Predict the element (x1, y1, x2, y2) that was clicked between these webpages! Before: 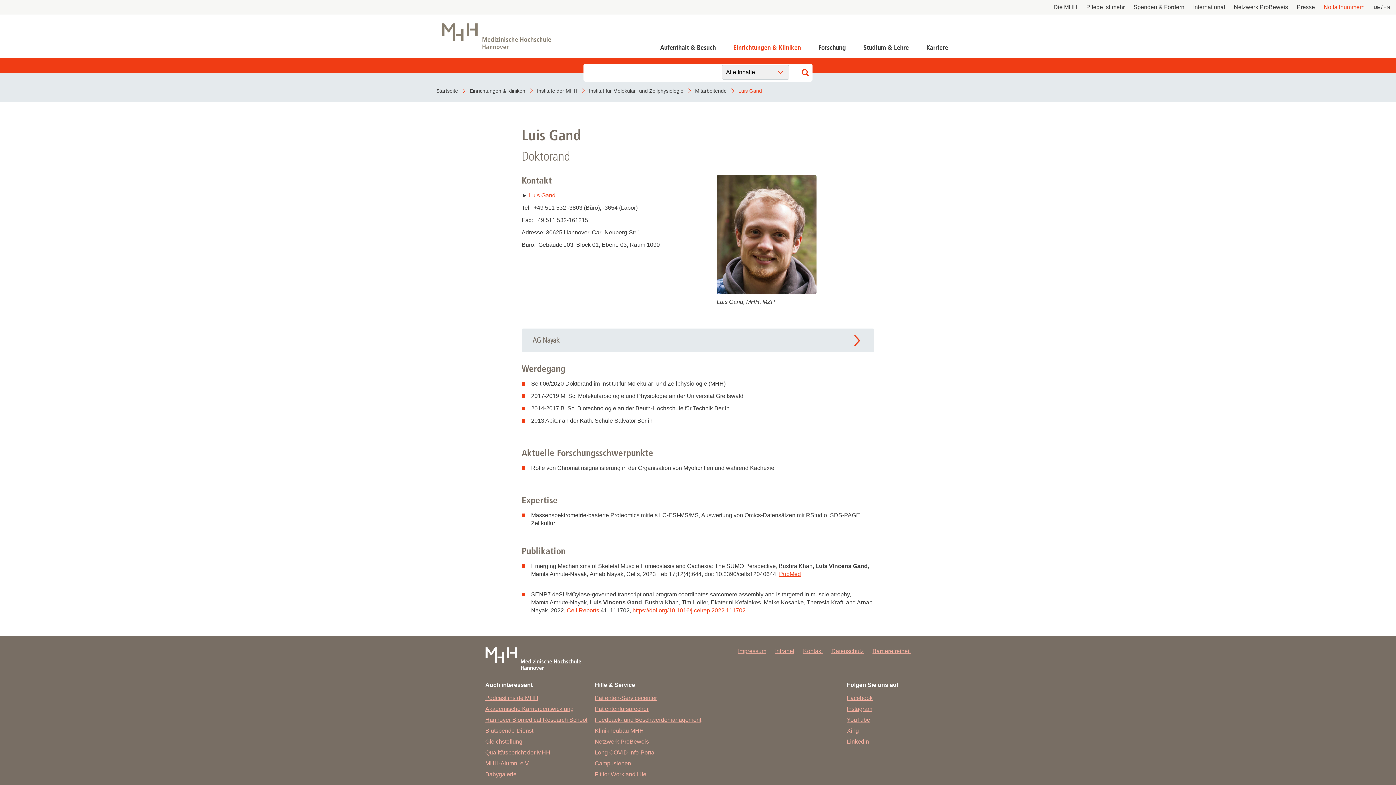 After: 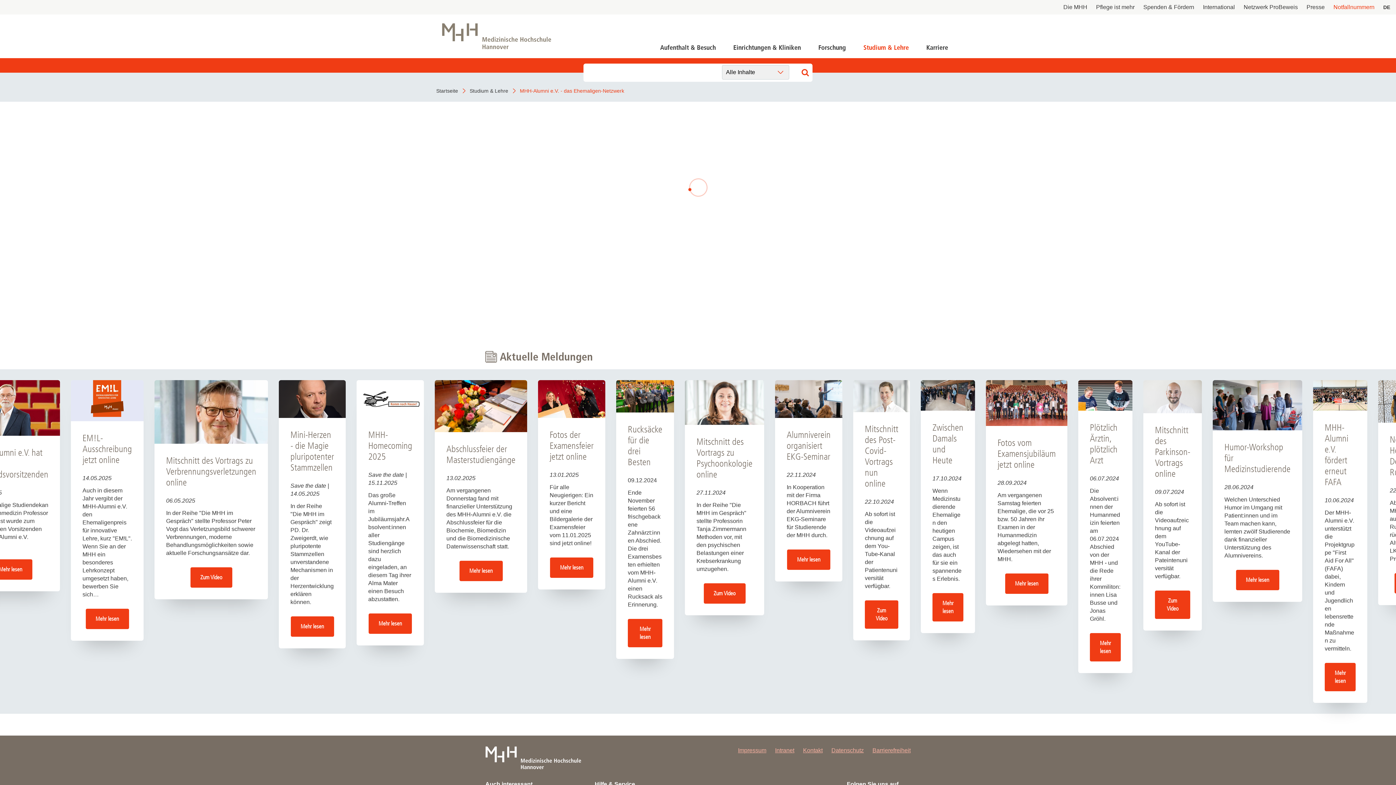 Action: bbox: (485, 760, 587, 767) label: MHH-Alumni e.V.